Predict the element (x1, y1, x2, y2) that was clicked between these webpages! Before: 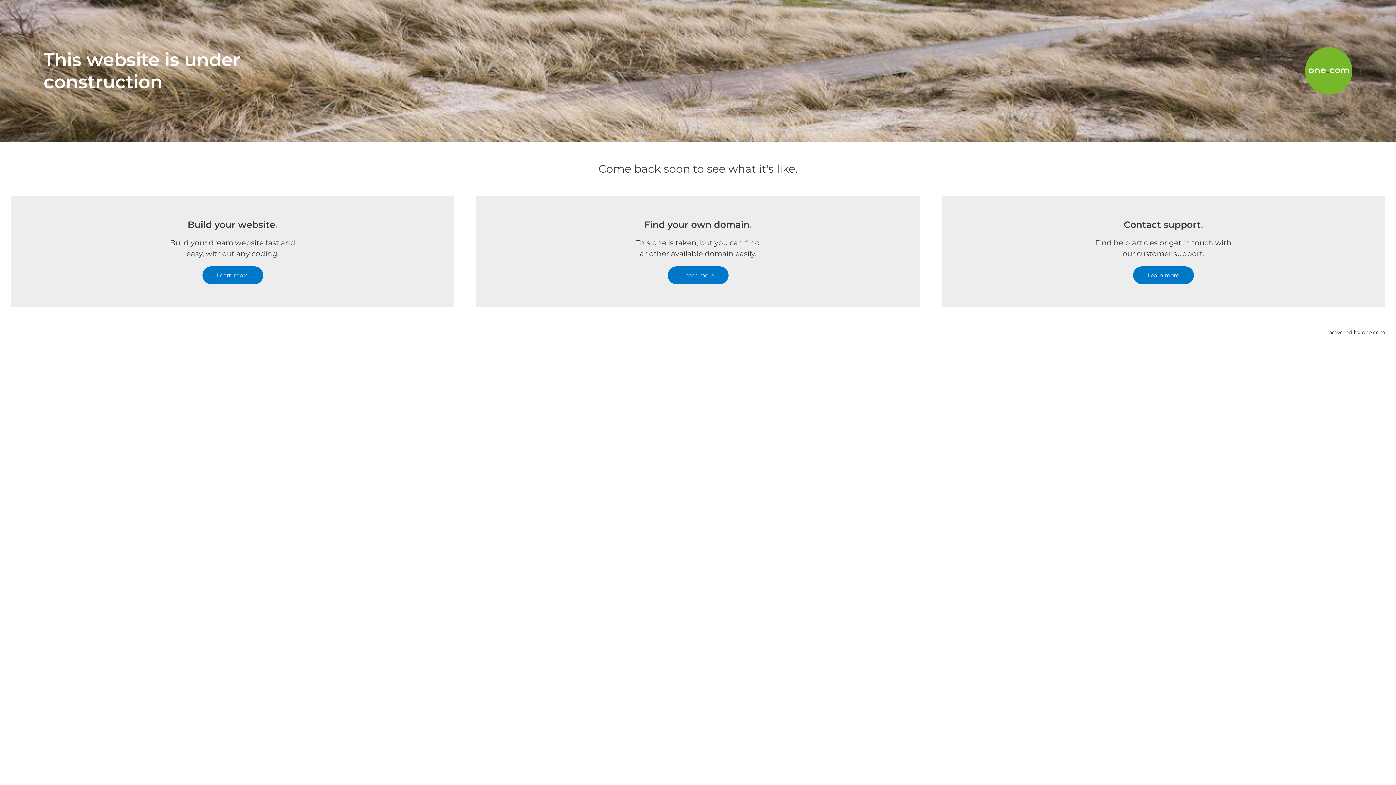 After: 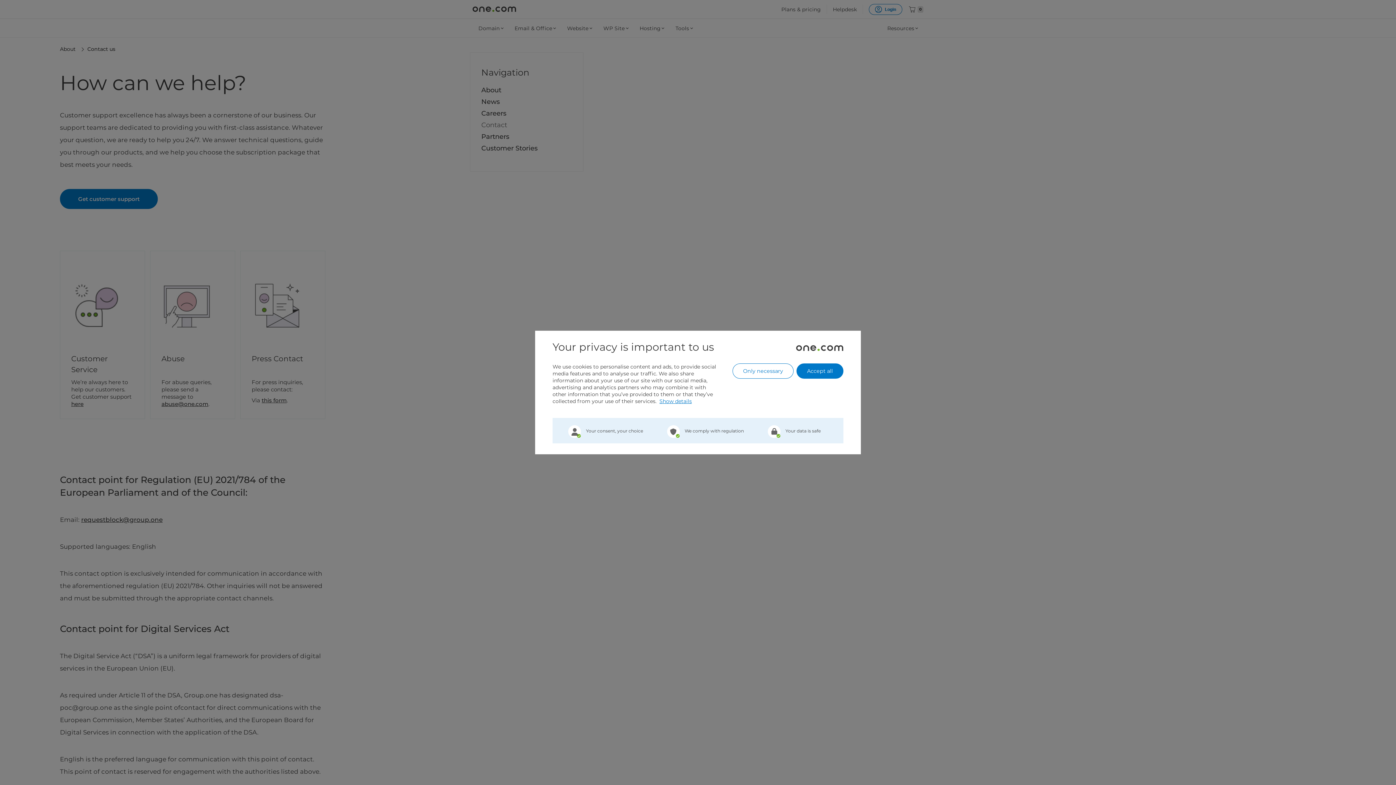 Action: bbox: (1133, 266, 1194, 284) label: Learn more